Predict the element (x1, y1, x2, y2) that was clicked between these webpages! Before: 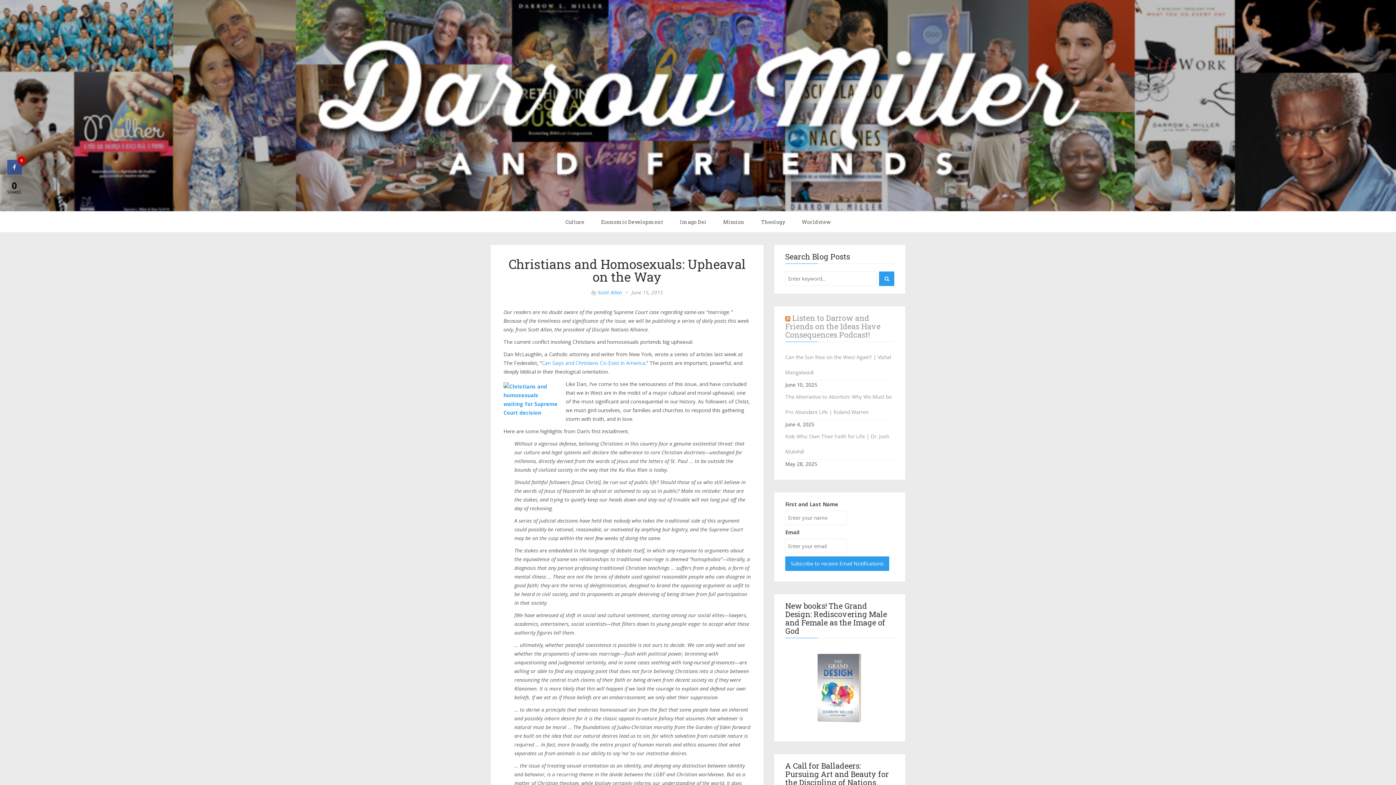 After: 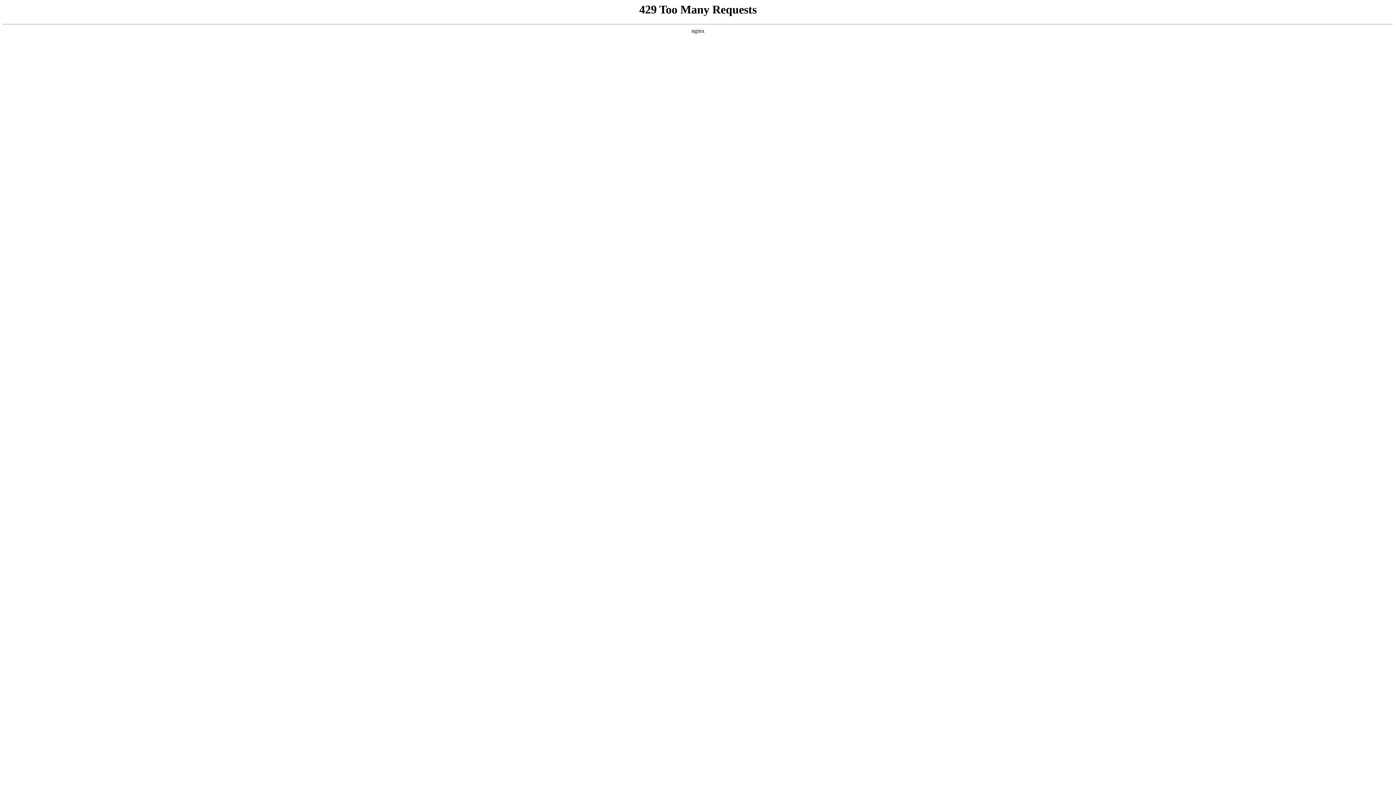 Action: bbox: (879, 271, 894, 286)